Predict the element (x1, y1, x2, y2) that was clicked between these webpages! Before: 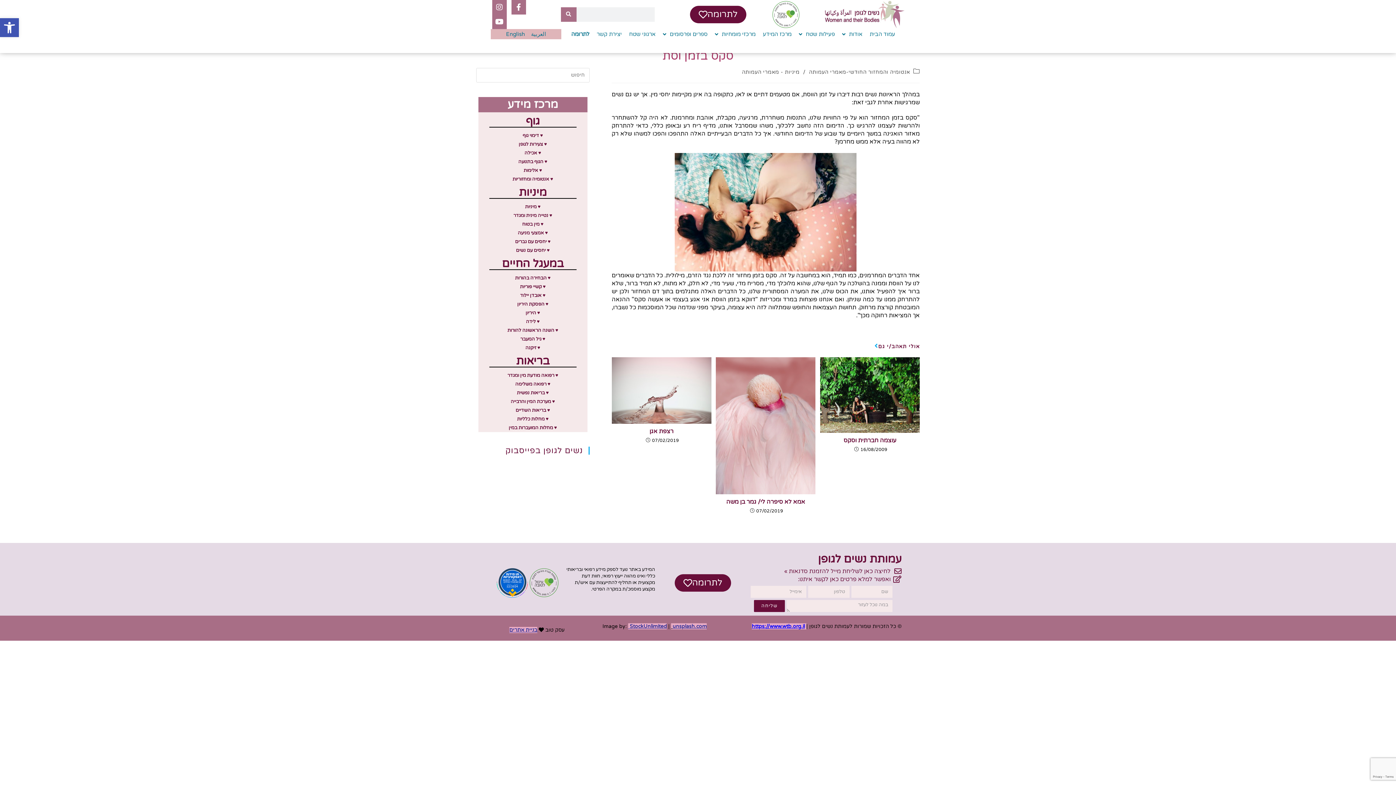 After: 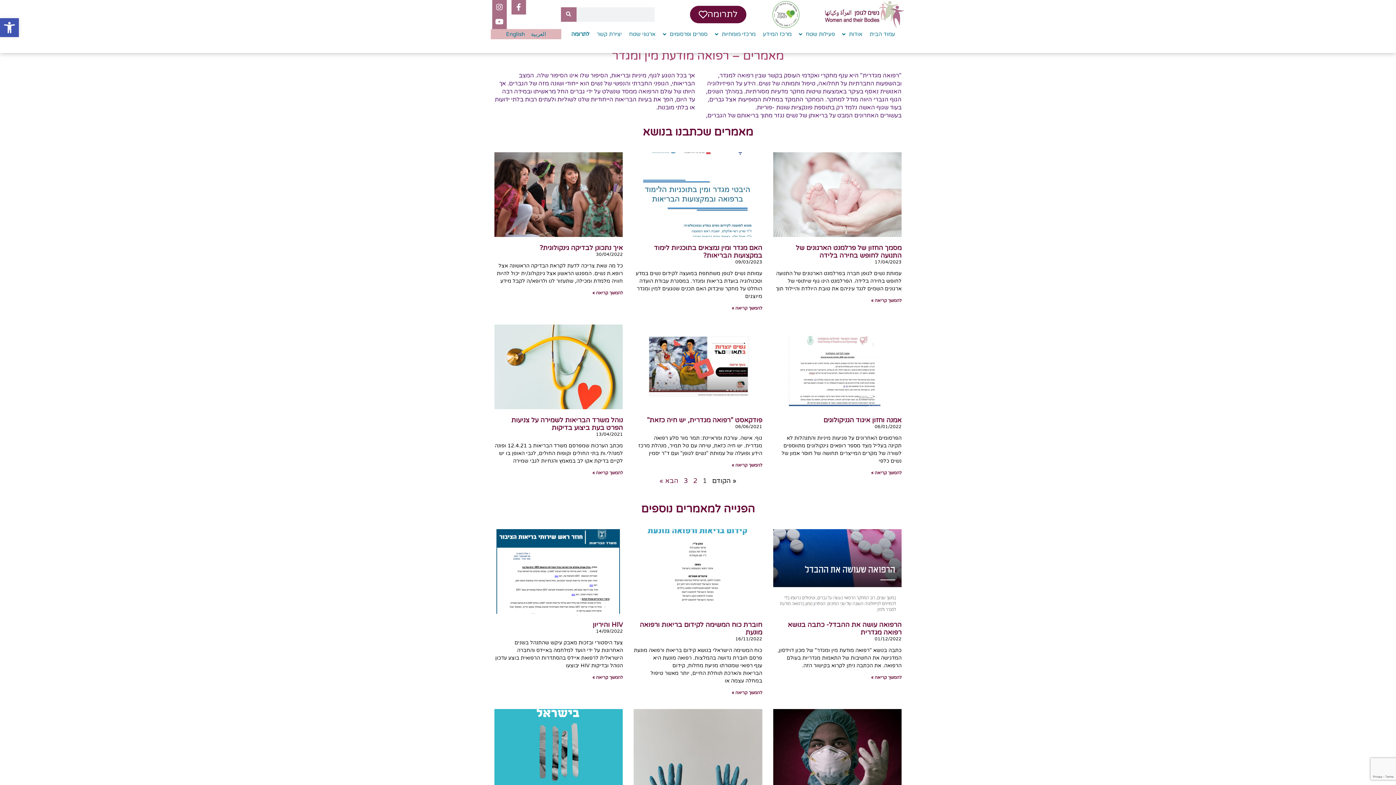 Action: label: ♥ רפואה מודעת מין ומגדר bbox: (478, 371, 587, 379)